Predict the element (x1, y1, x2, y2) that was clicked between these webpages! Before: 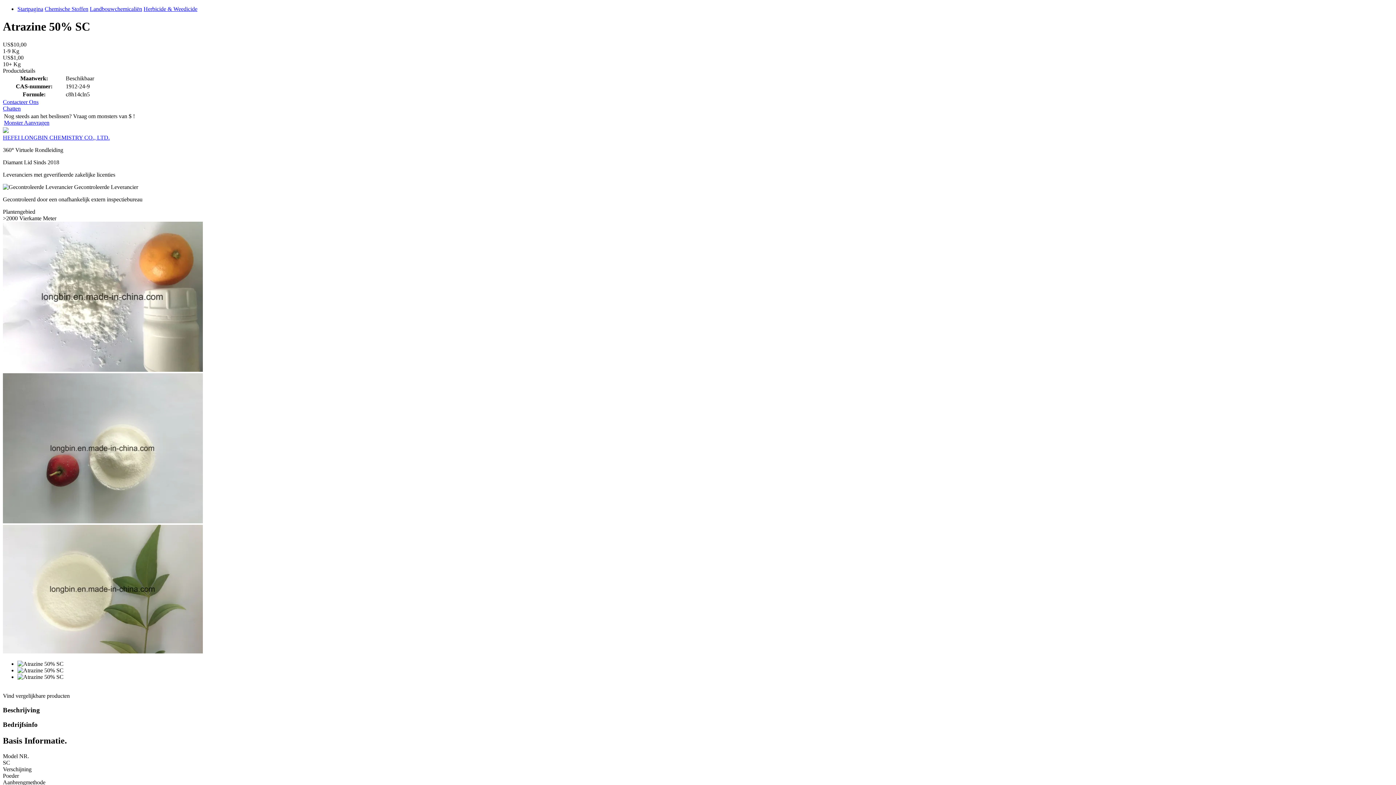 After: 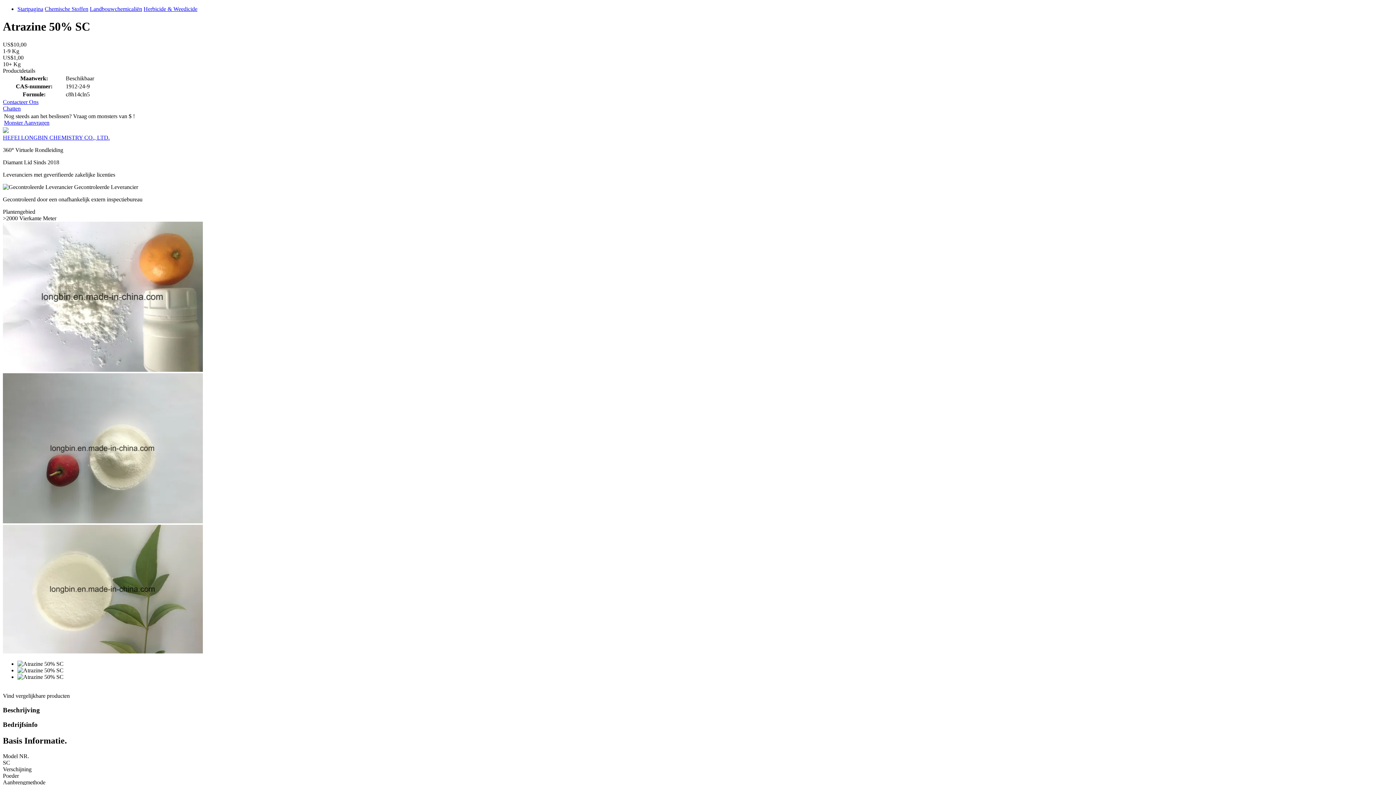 Action: bbox: (2, 98, 38, 105) label: Contacteer Ons